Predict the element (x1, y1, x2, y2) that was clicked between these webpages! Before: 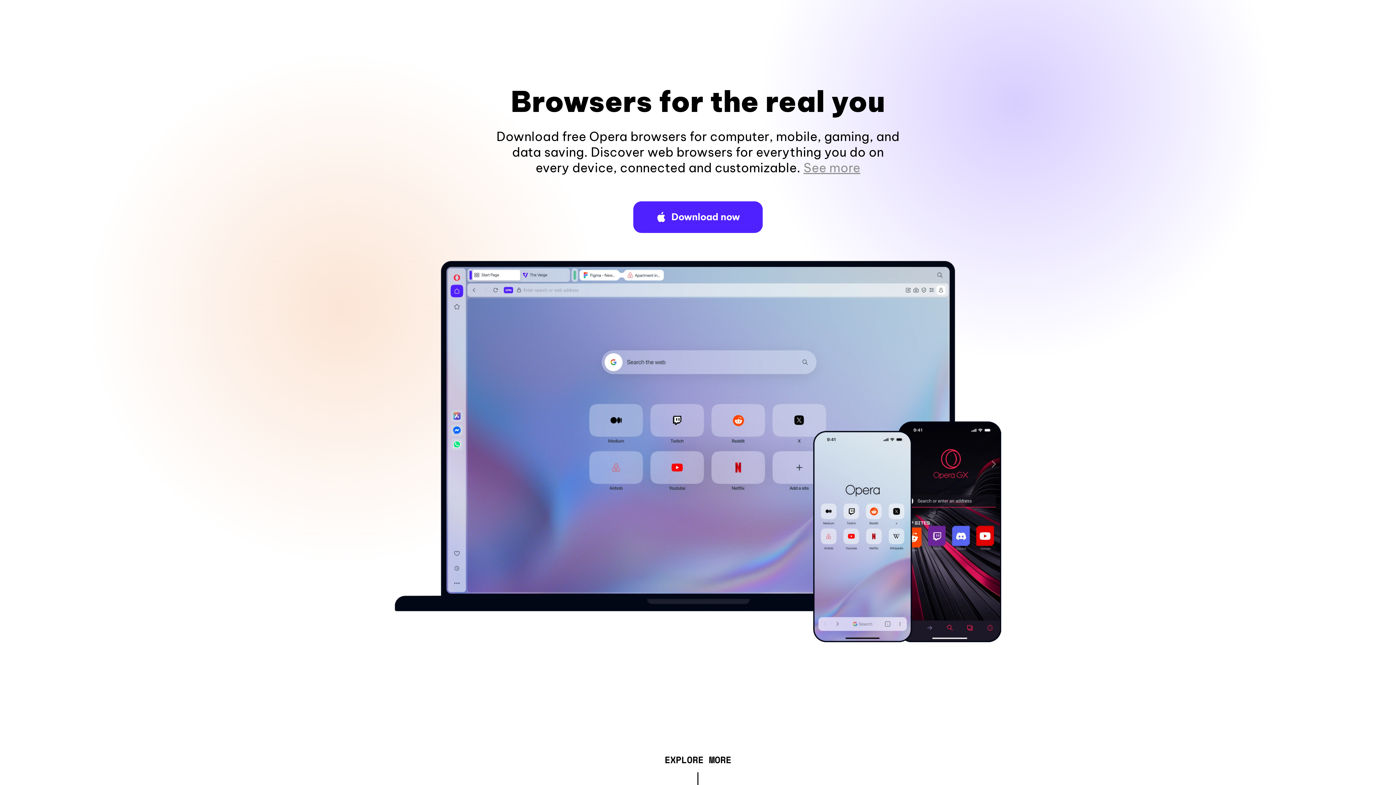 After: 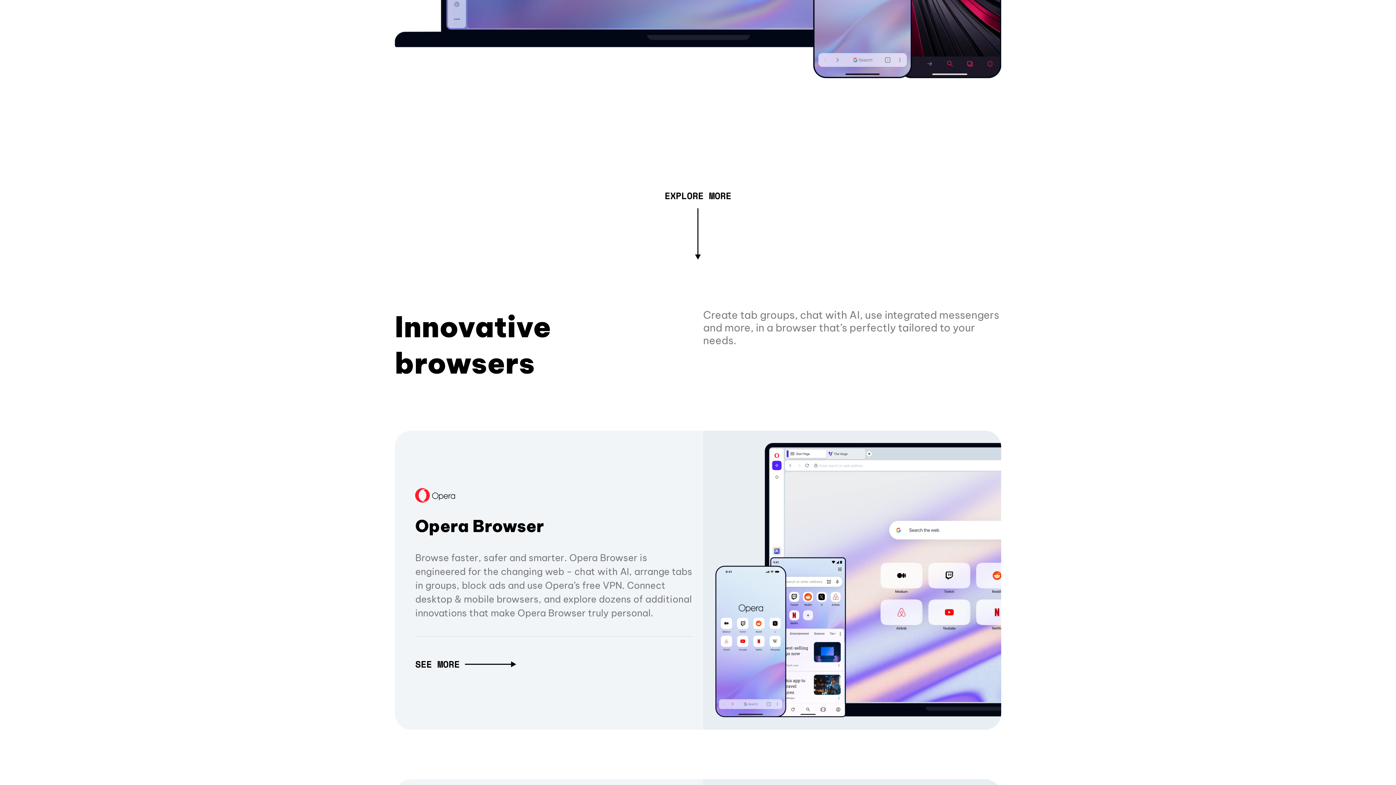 Action: label: See more bbox: (803, 160, 860, 175)